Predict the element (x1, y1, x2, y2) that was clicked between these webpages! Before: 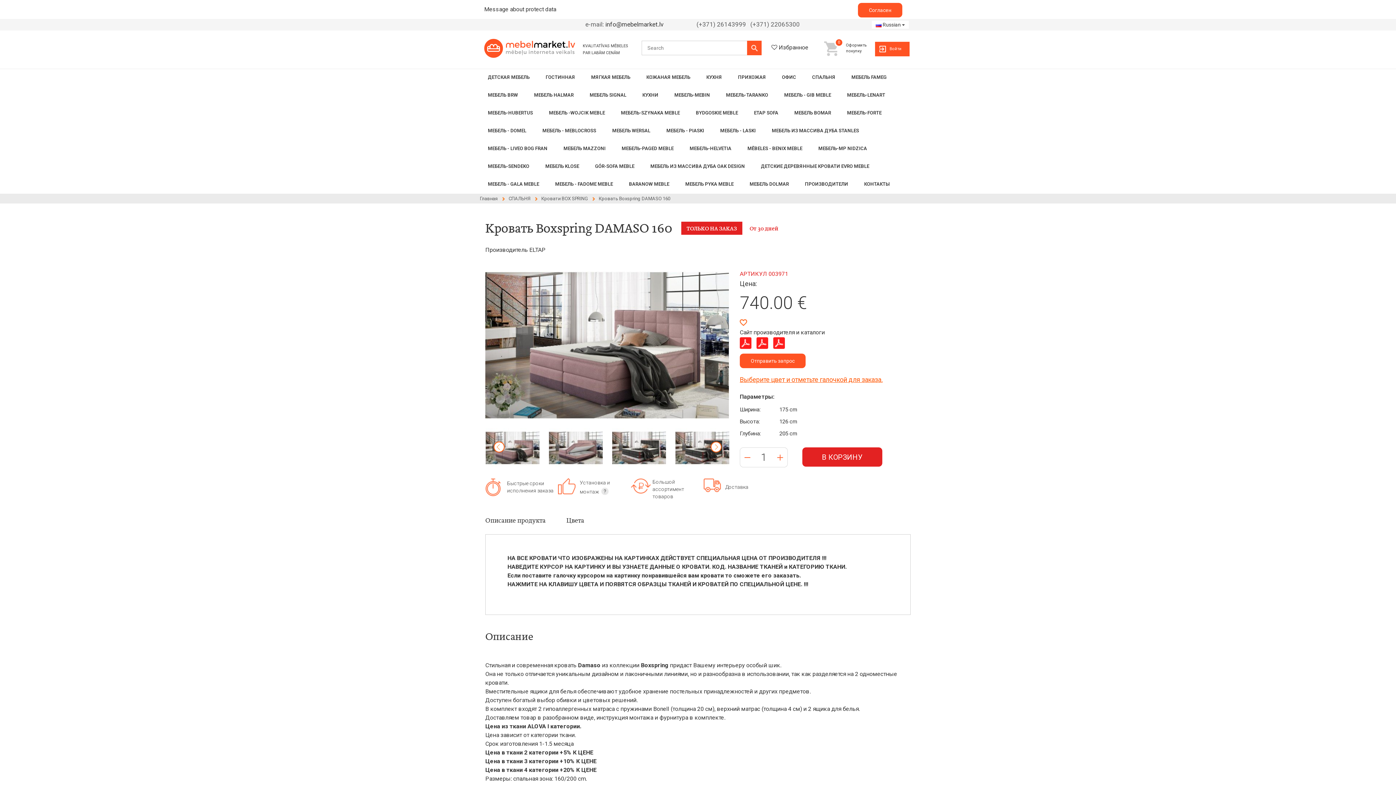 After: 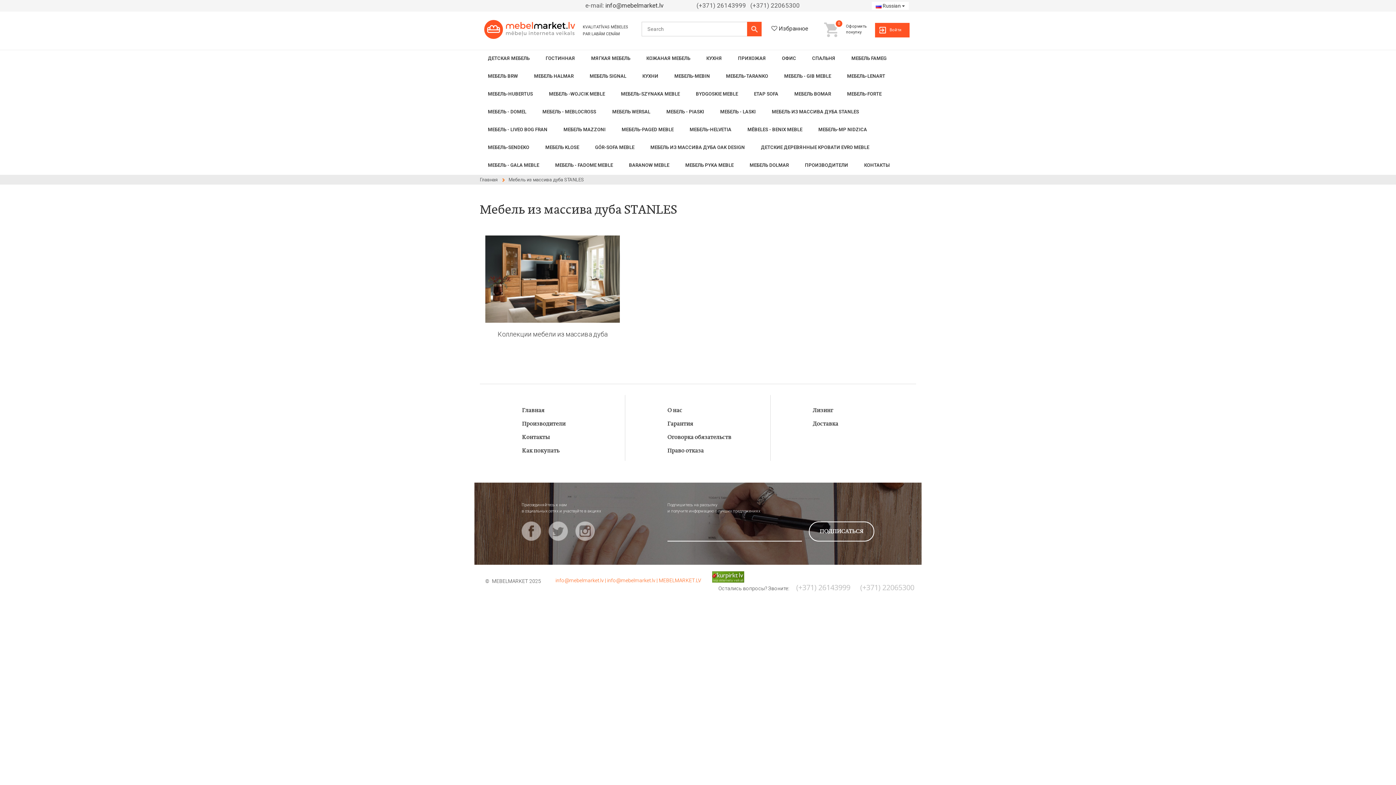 Action: label: МЕБЕЛЬ ИЗ МАССИВА ДУБА STANLES bbox: (764, 122, 867, 140)